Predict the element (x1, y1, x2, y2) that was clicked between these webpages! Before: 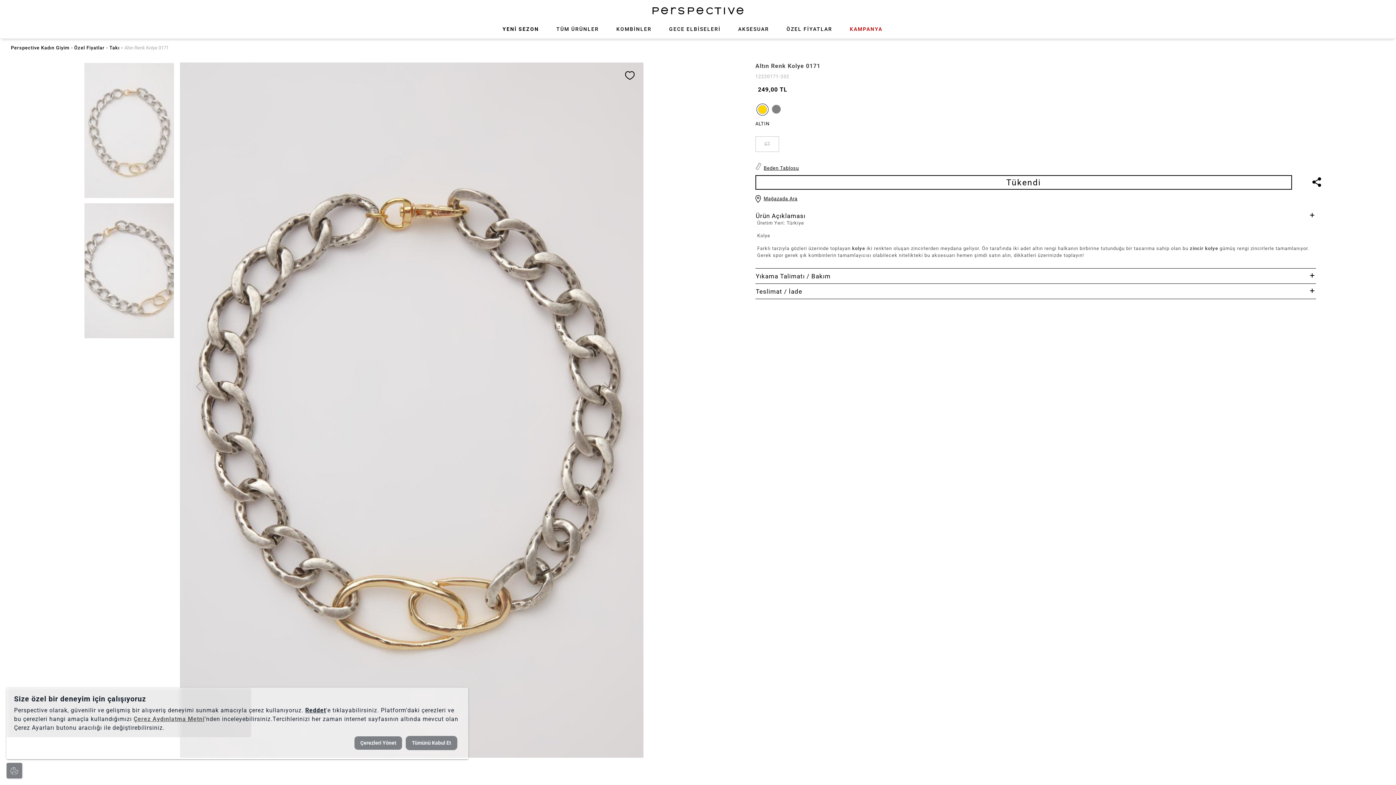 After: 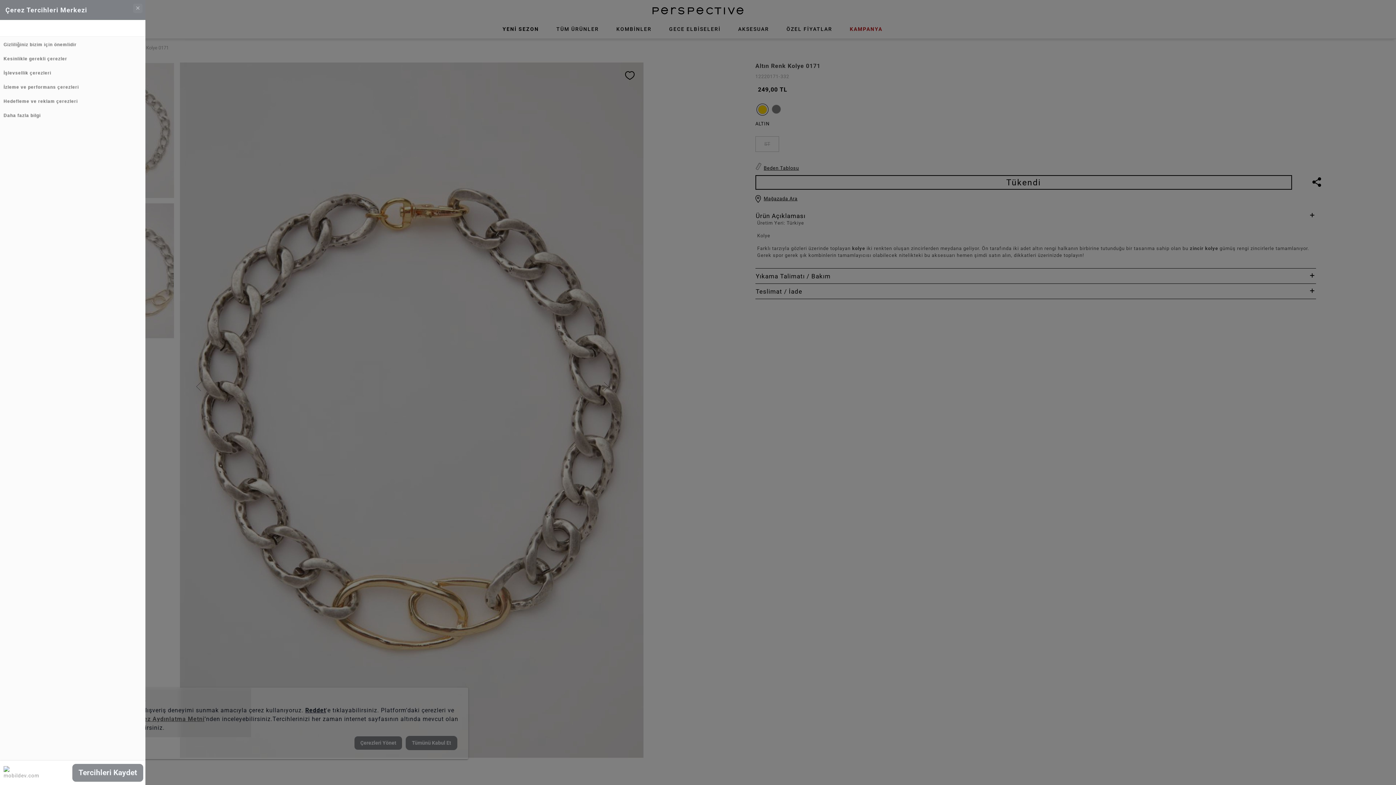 Action: label: Çerezleri Yönet bbox: (354, 736, 402, 750)